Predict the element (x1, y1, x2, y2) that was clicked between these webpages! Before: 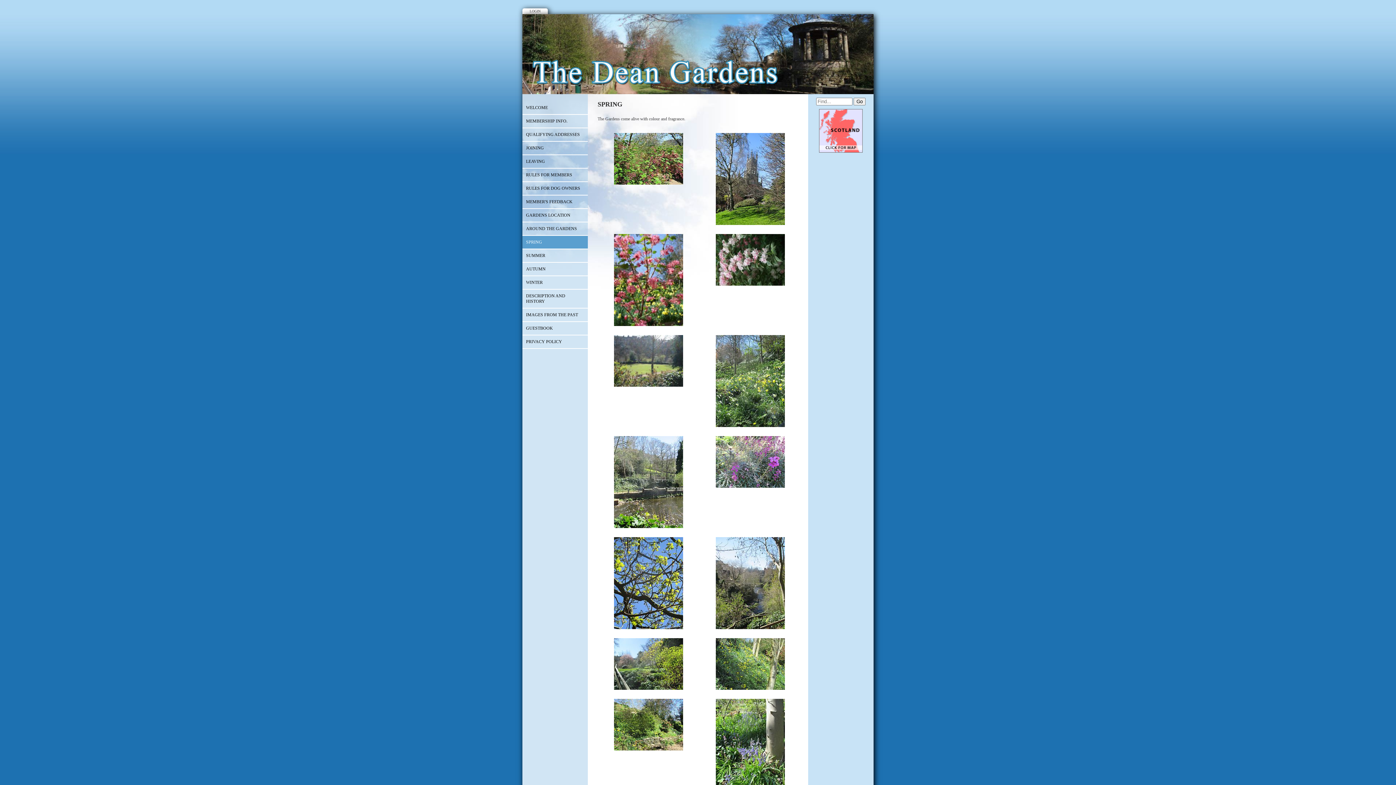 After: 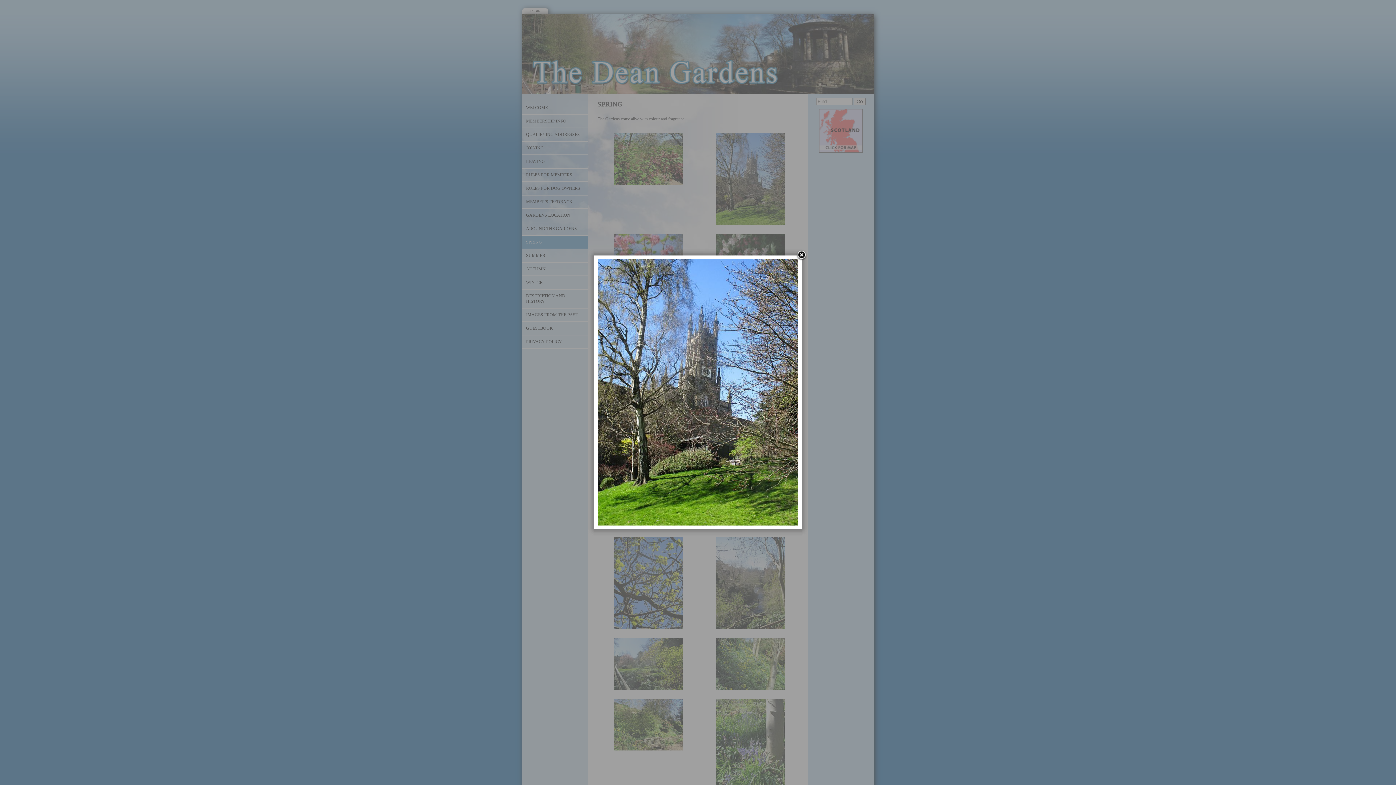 Action: bbox: (716, 221, 785, 226)